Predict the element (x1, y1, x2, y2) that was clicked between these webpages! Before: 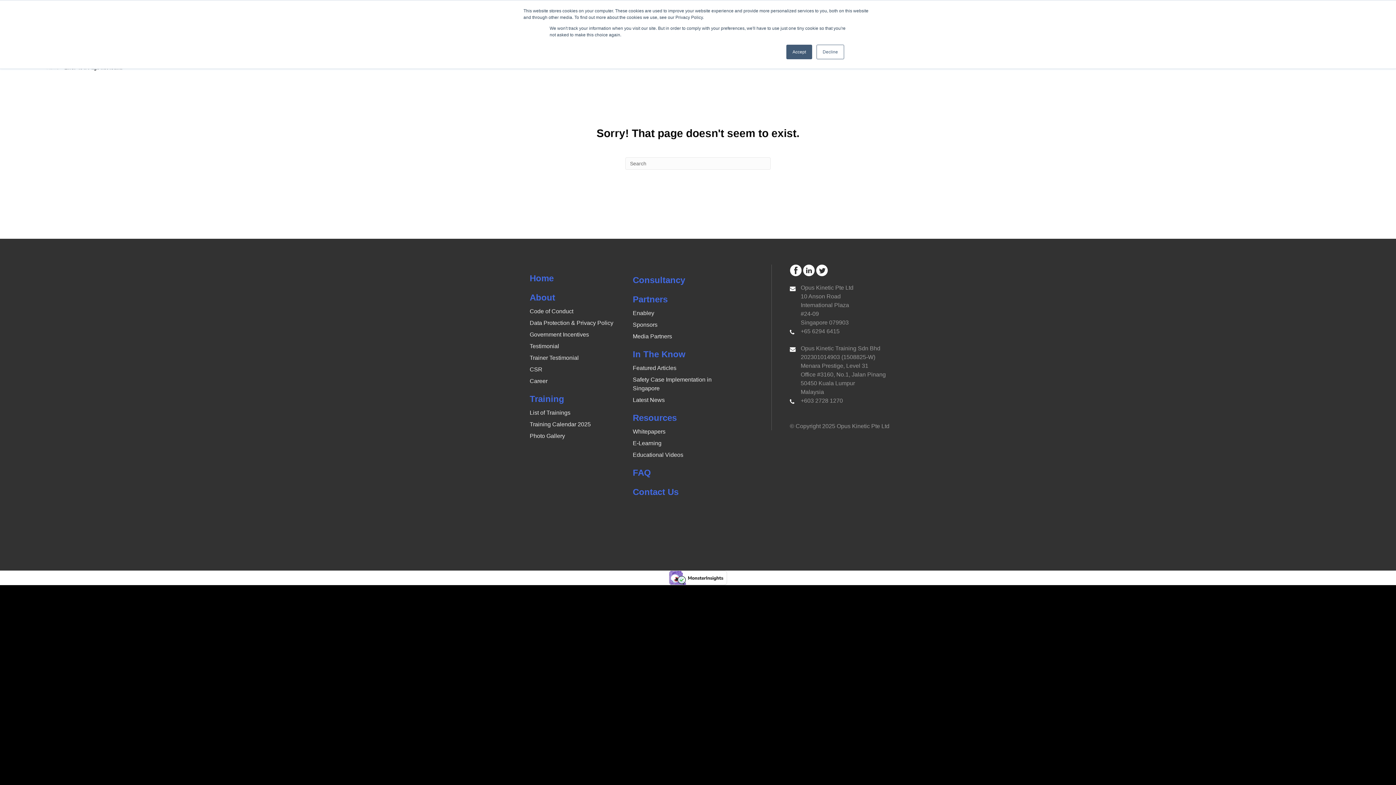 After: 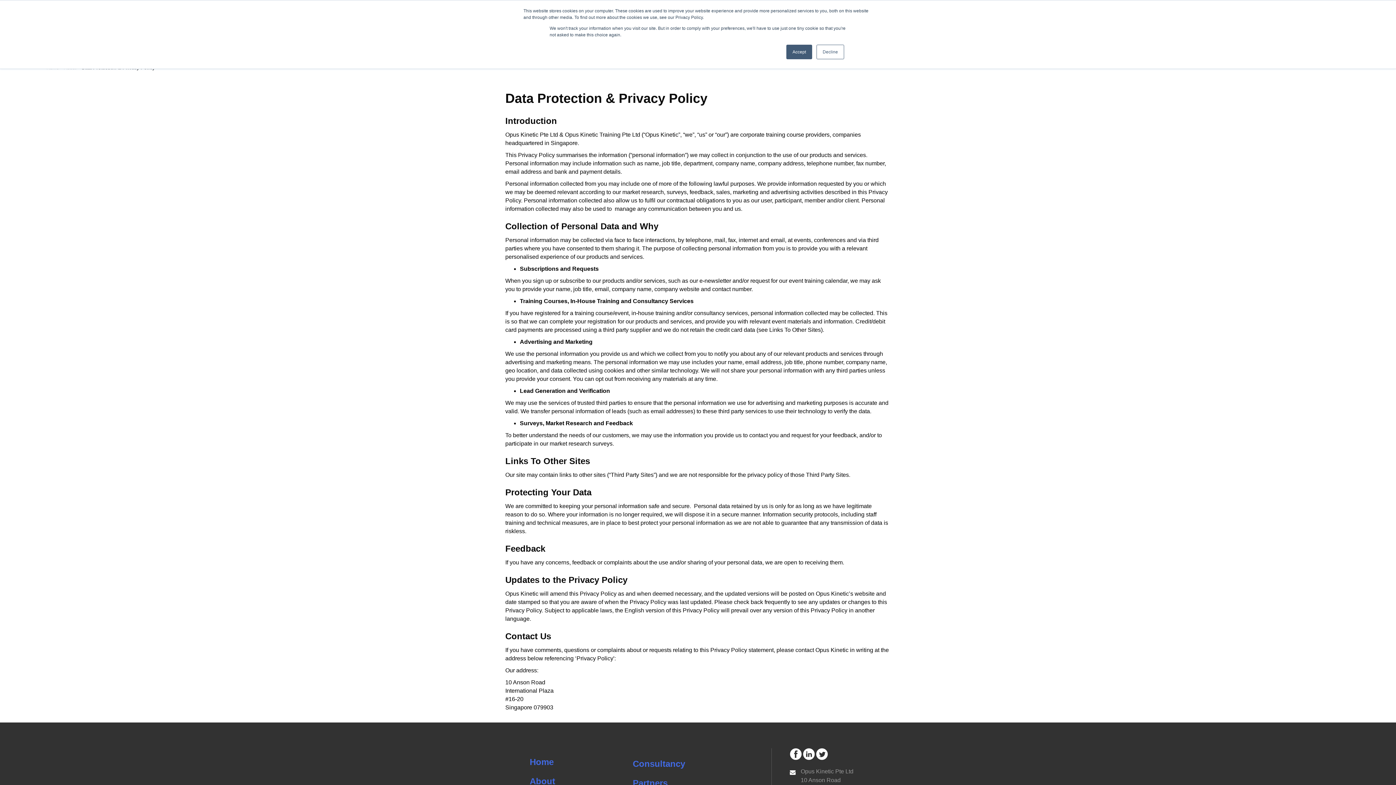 Action: bbox: (529, 319, 613, 326) label: Data Protection & Privacy Policy